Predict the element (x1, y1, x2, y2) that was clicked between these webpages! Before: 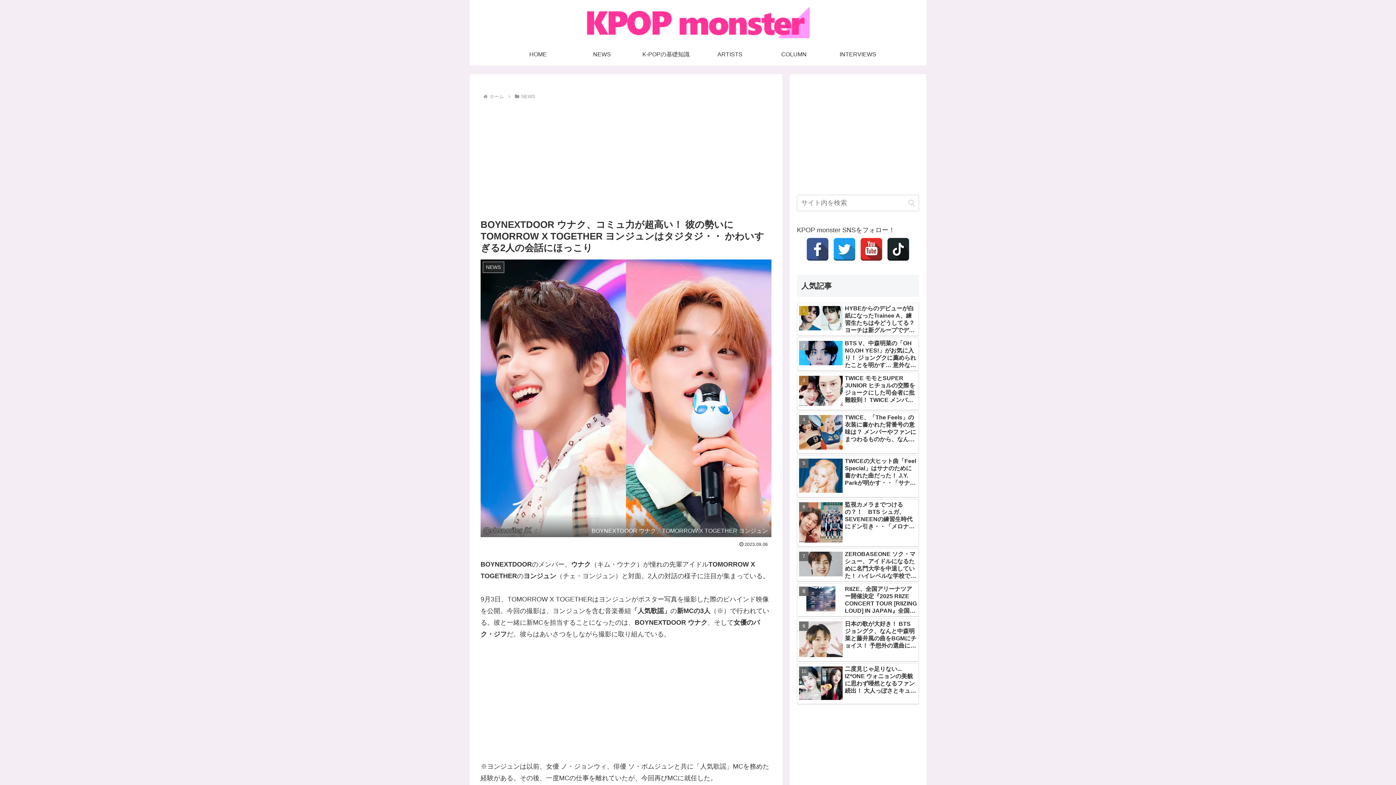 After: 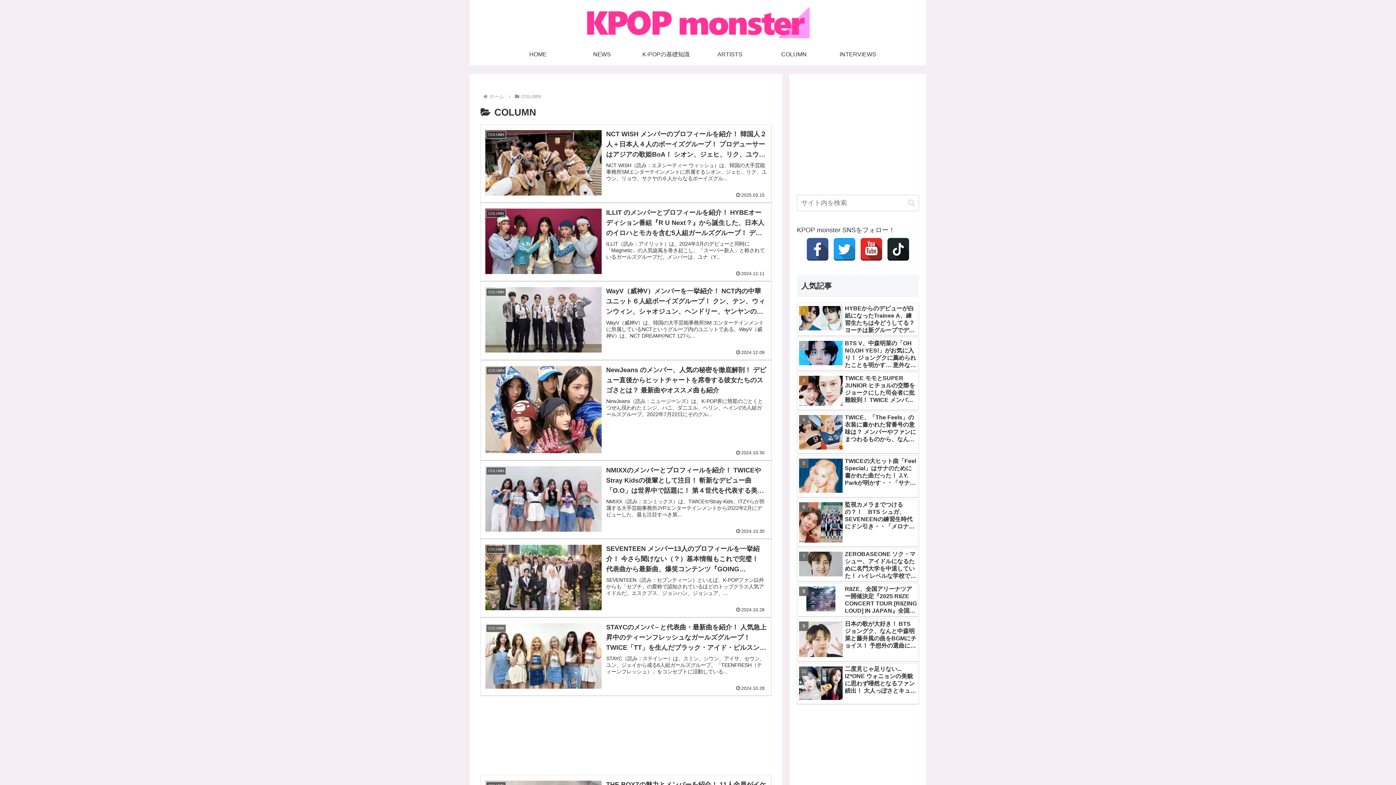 Action: bbox: (762, 43, 826, 65) label: COLUMN